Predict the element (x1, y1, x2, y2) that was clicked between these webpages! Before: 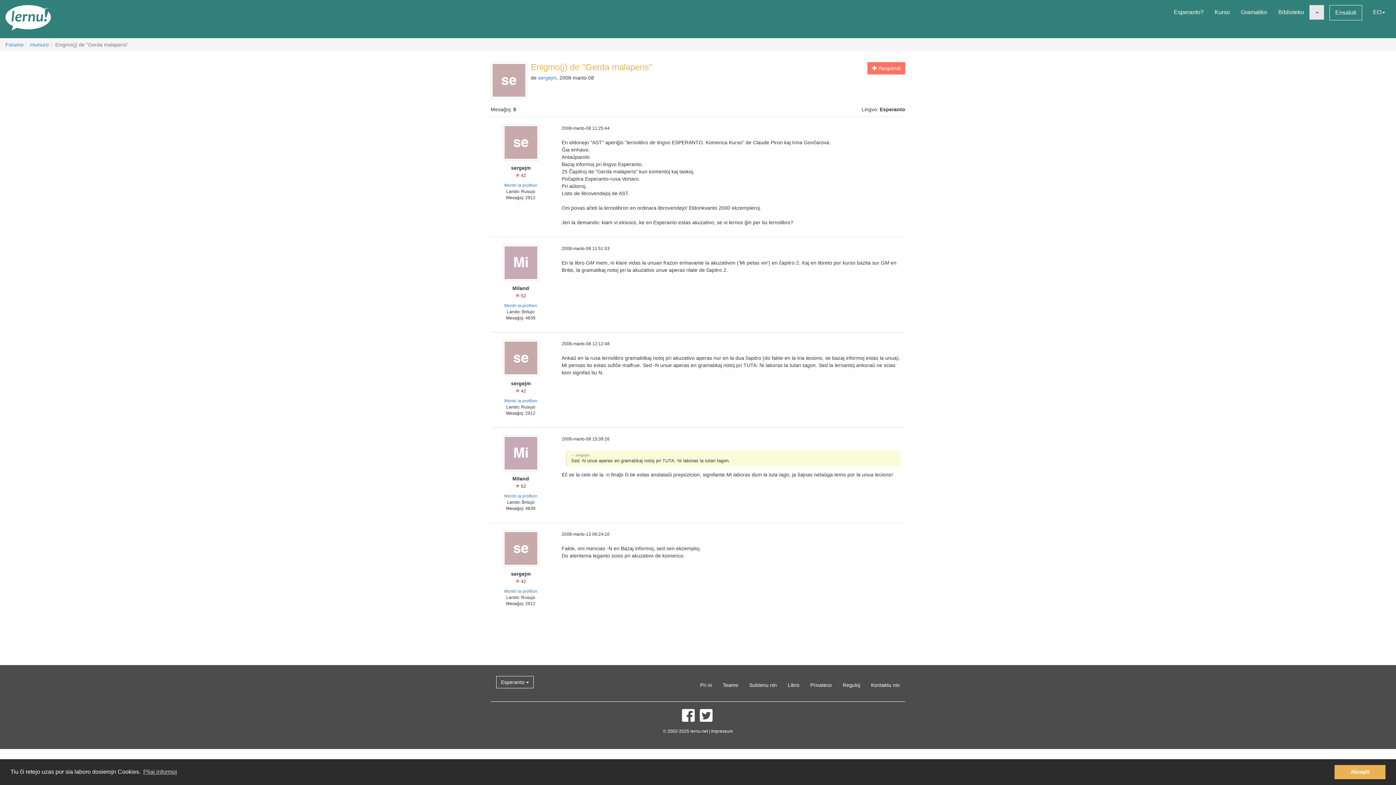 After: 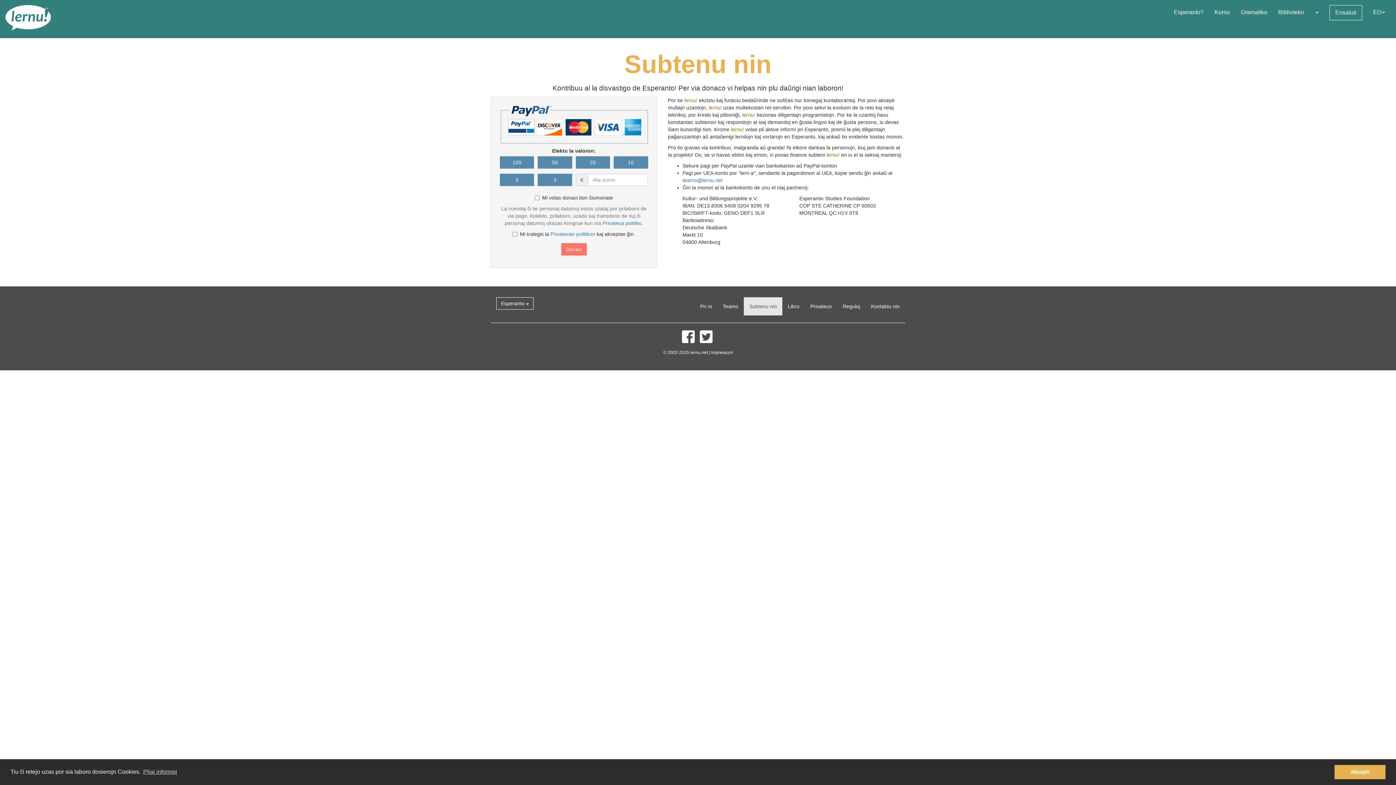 Action: label: Subtenu nin bbox: (744, 676, 782, 694)